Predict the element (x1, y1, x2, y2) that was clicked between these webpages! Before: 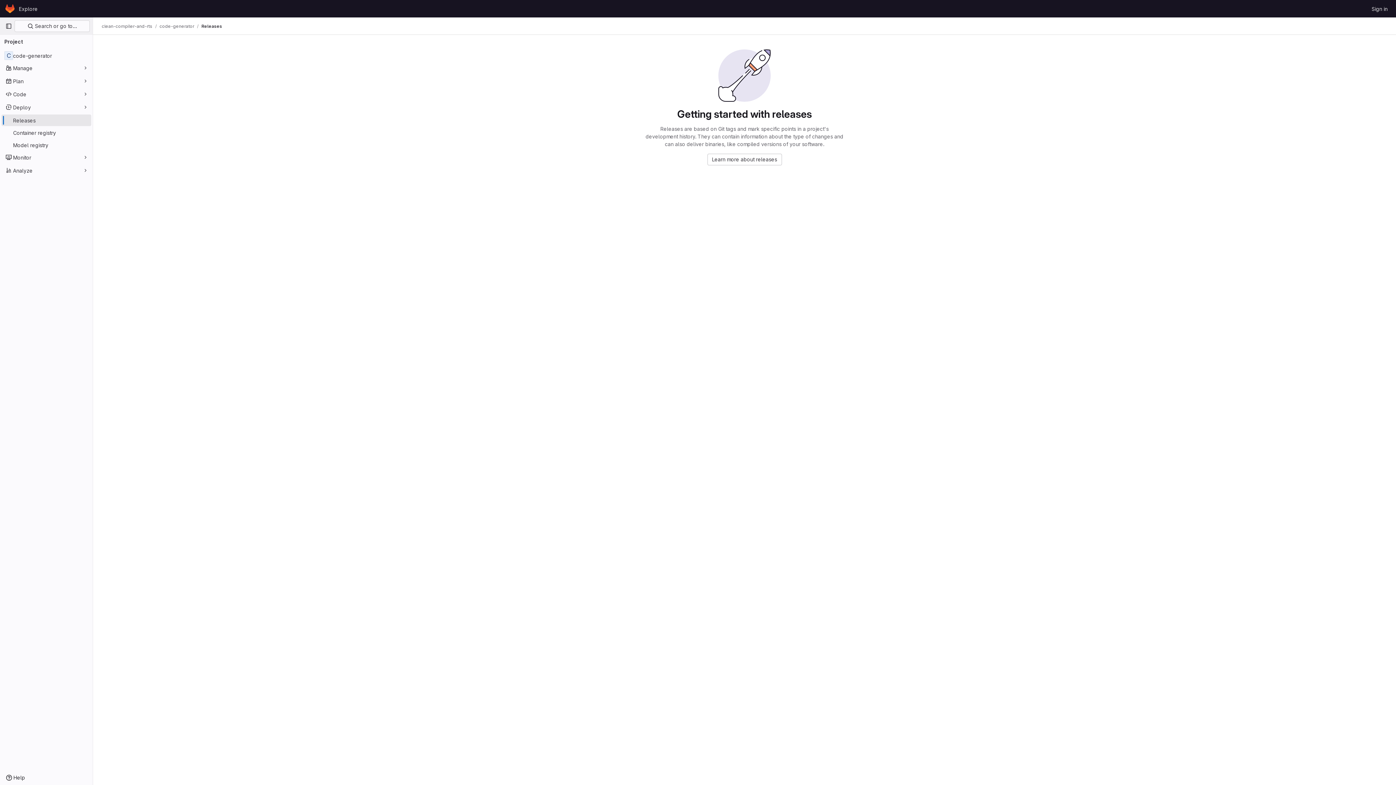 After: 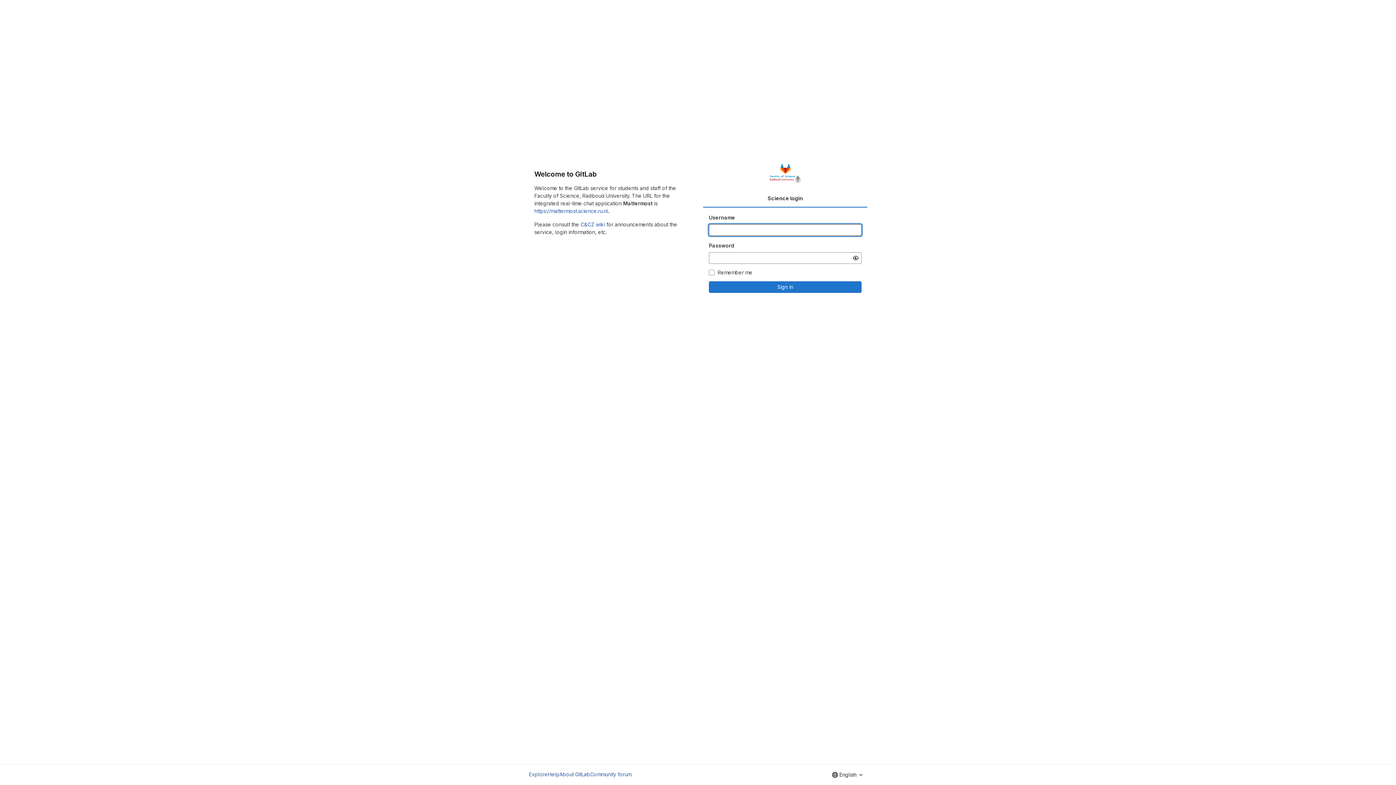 Action: label: Homepage bbox: (4, 2, 16, 14)